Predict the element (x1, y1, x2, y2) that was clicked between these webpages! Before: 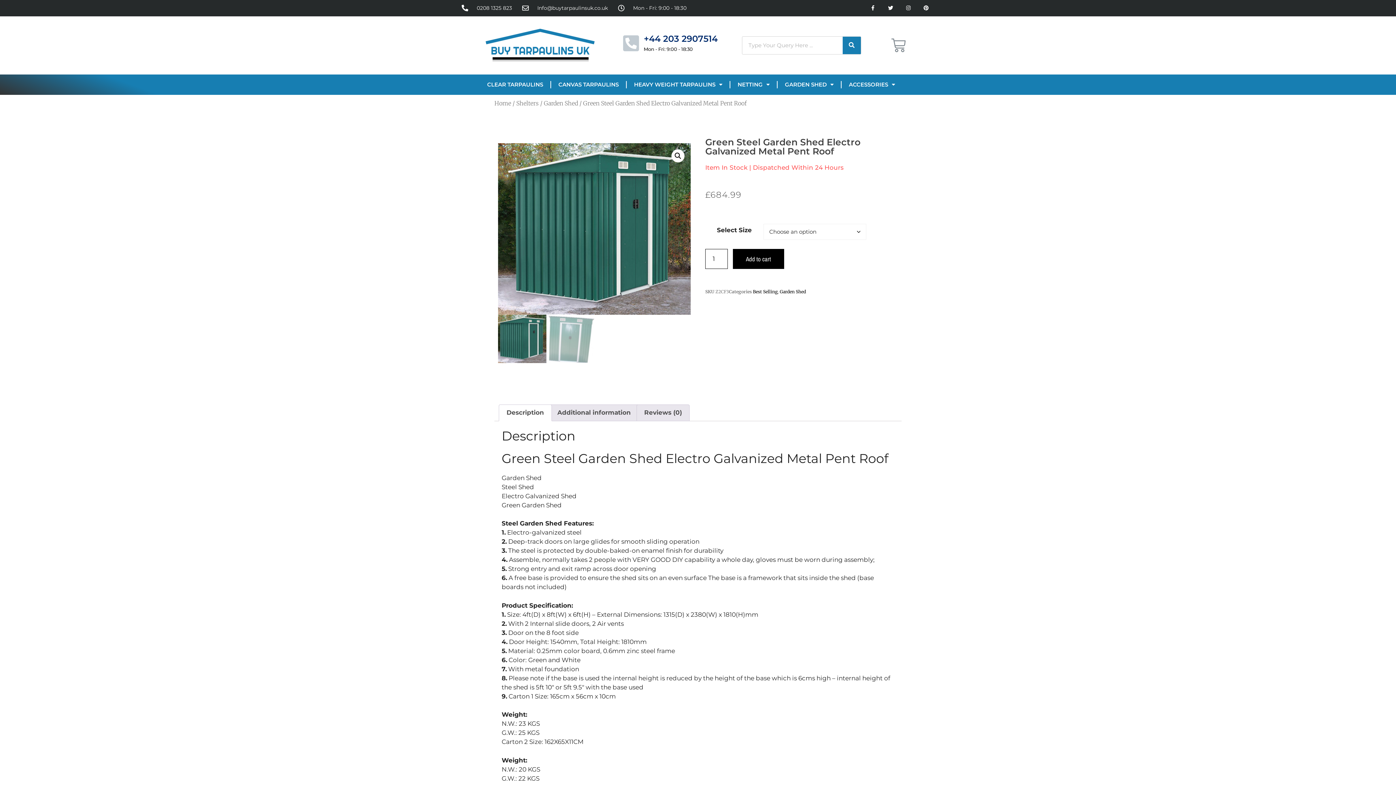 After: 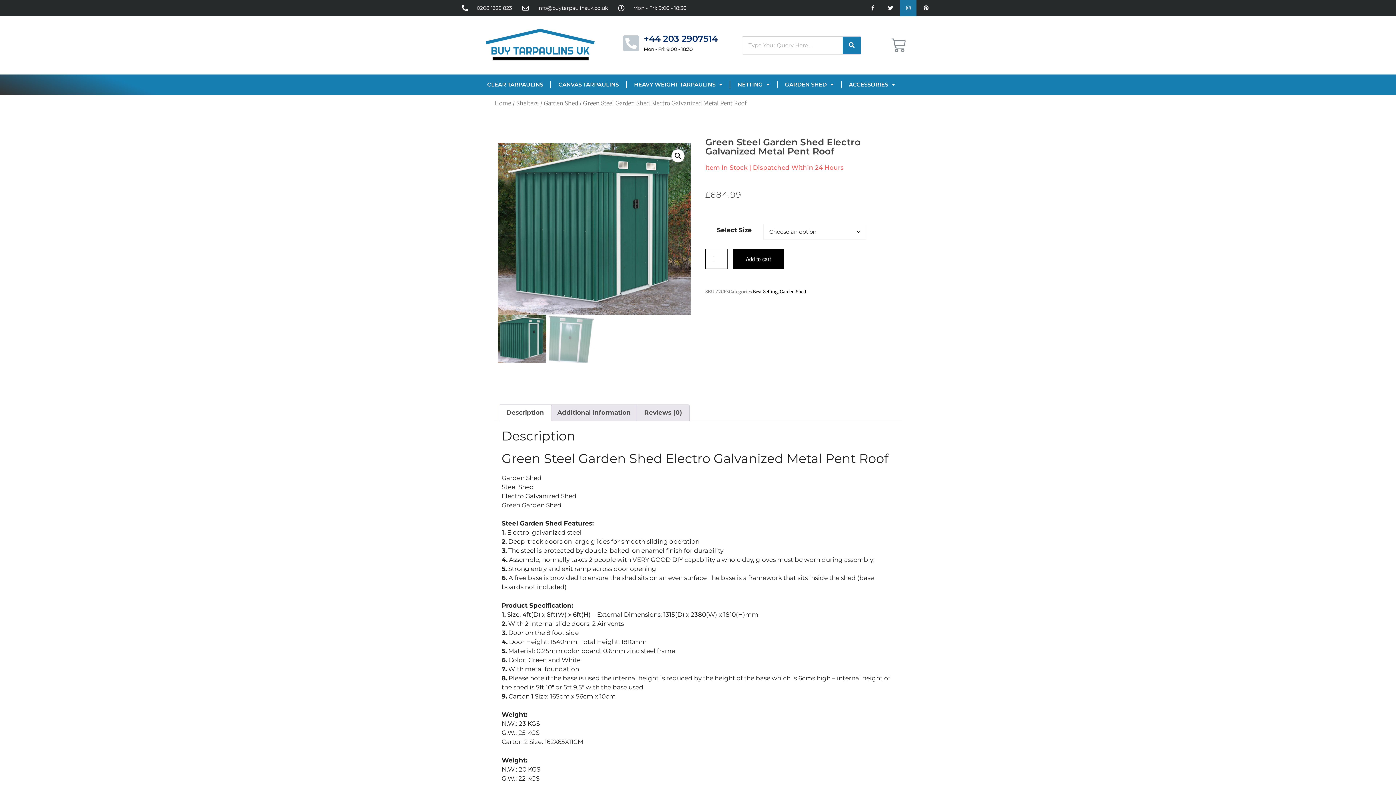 Action: label: Instagram bbox: (900, 0, 916, 16)